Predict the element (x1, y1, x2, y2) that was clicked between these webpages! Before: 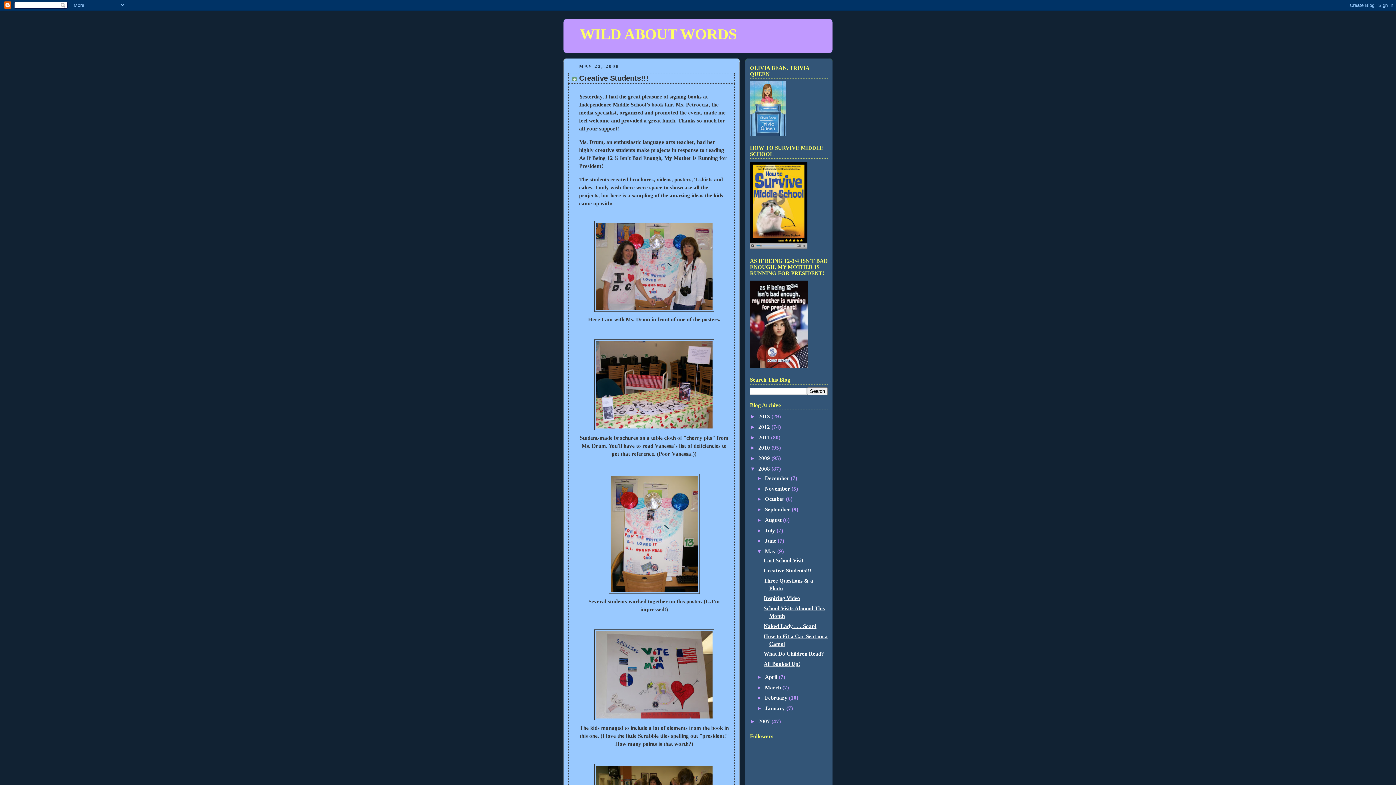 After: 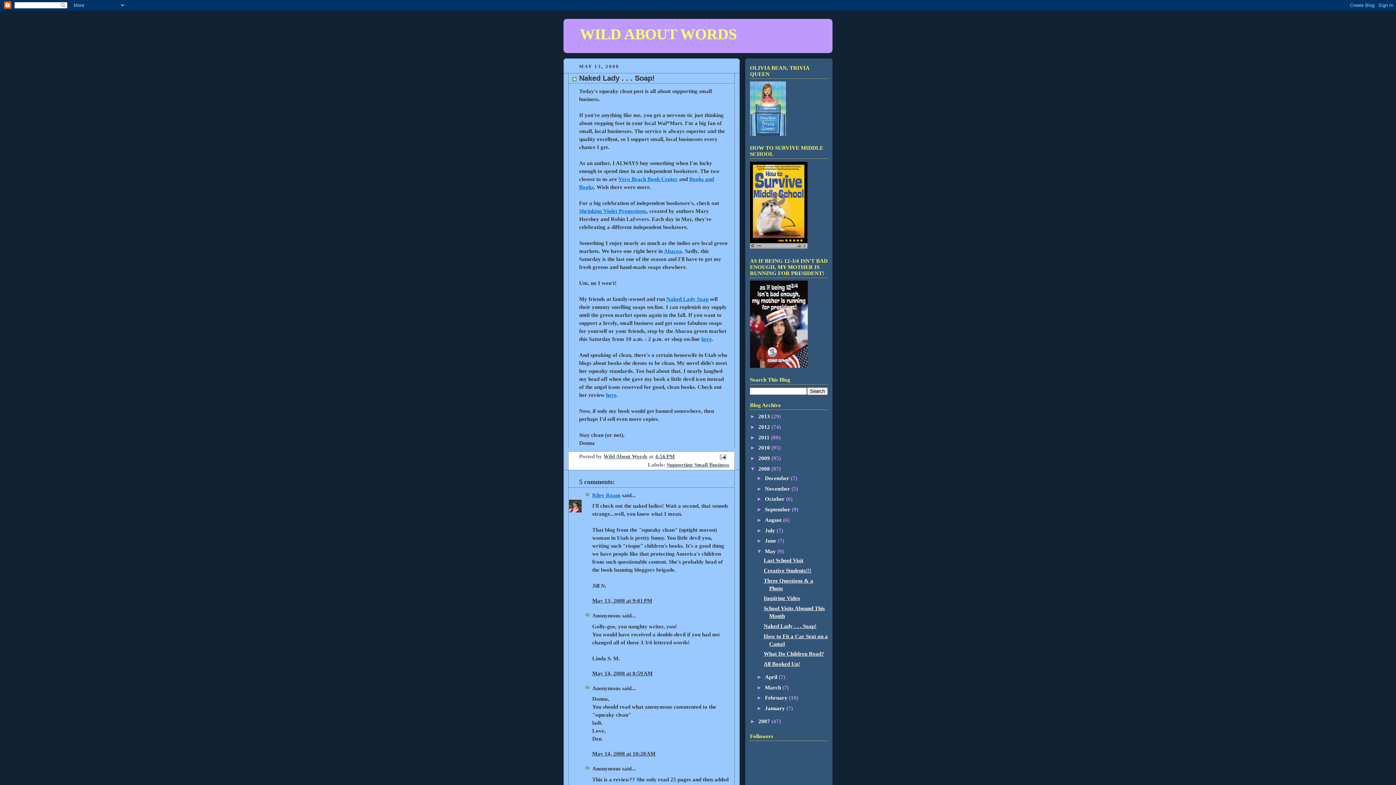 Action: bbox: (763, 623, 816, 629) label: Naked Lady . . . Soap!